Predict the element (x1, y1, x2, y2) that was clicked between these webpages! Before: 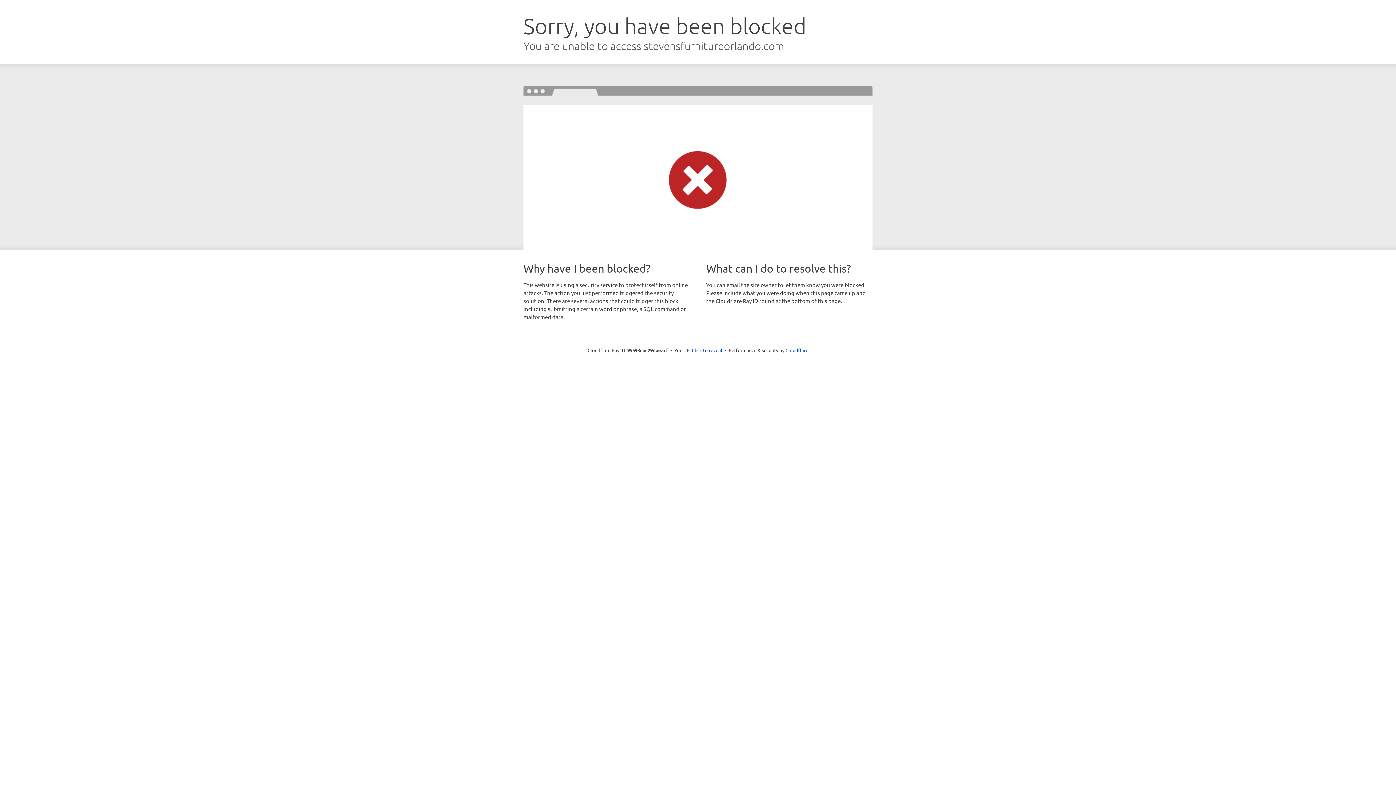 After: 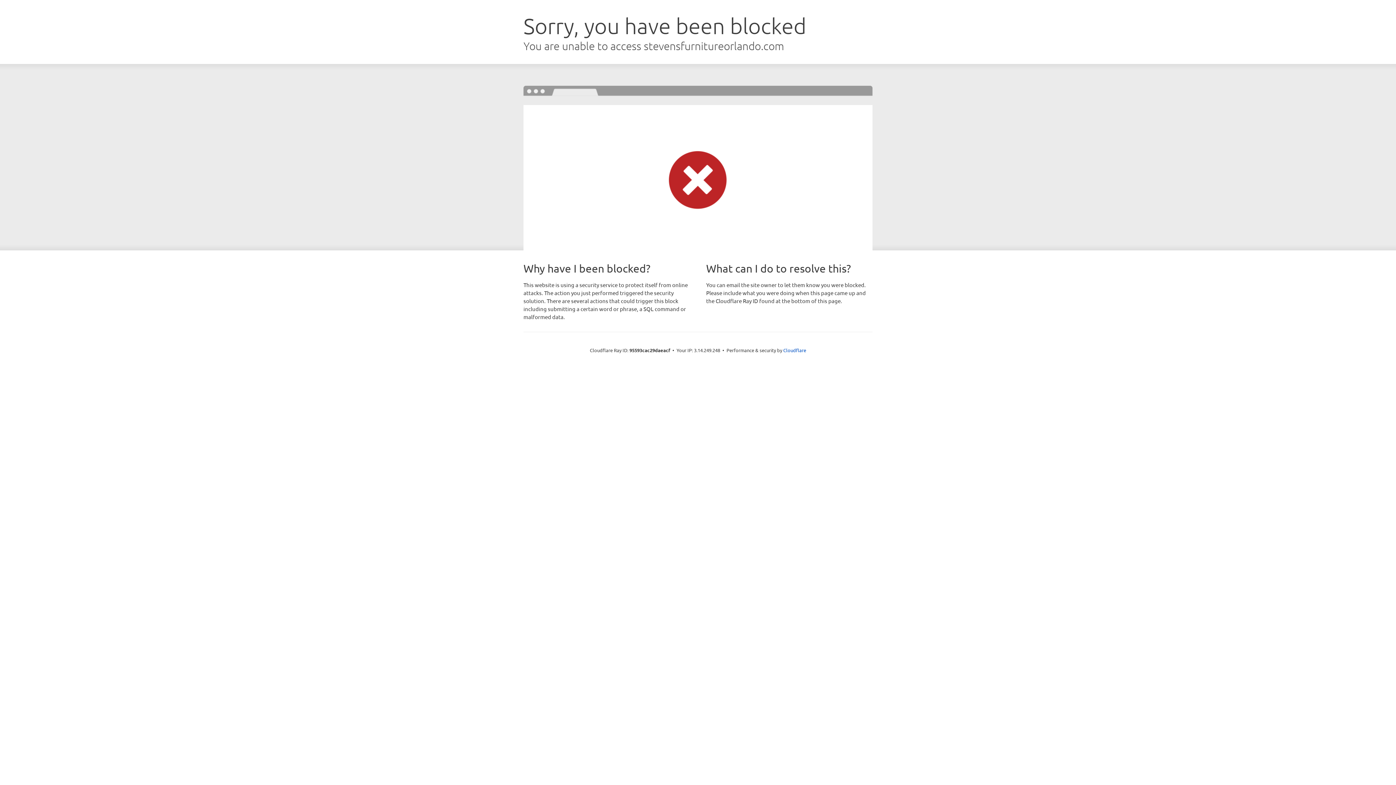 Action: label: Click to reveal bbox: (692, 346, 722, 353)